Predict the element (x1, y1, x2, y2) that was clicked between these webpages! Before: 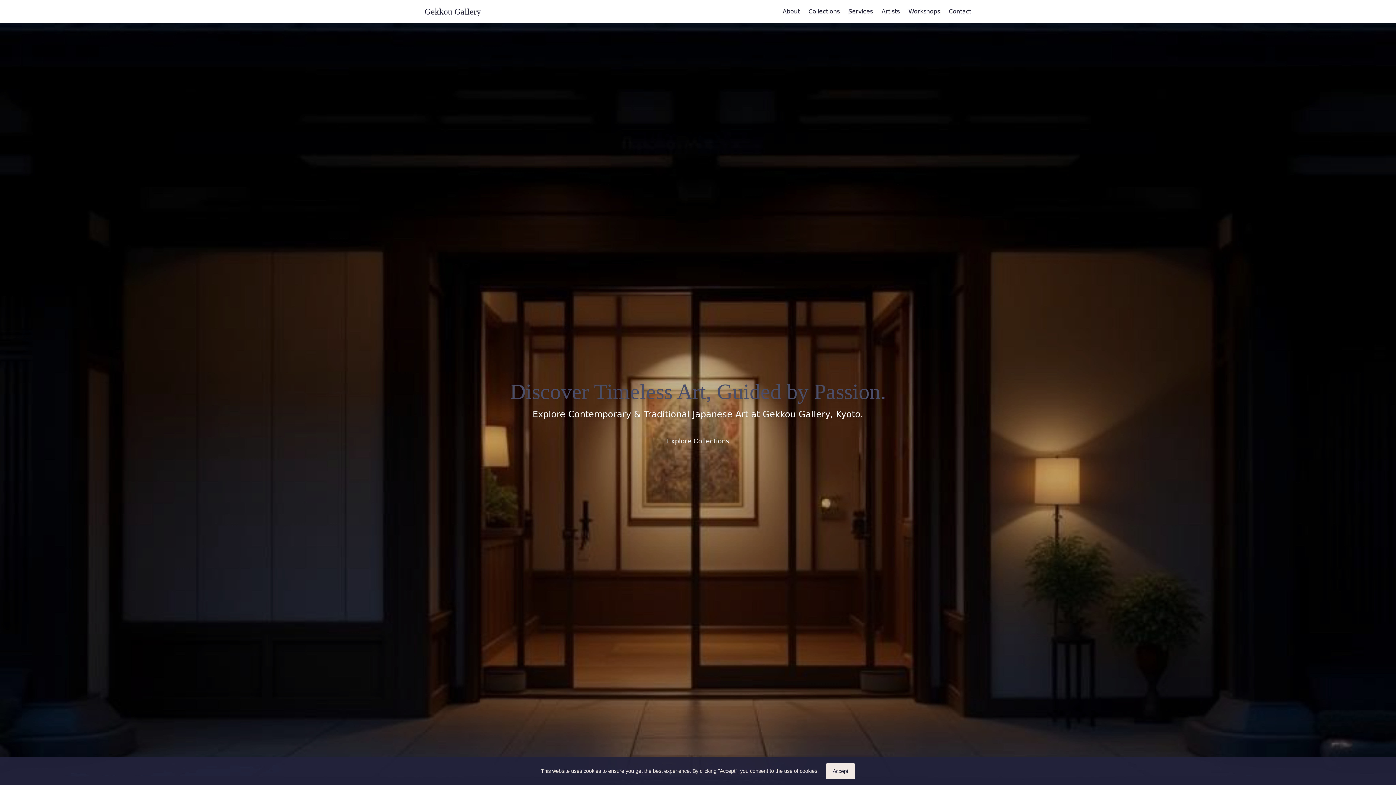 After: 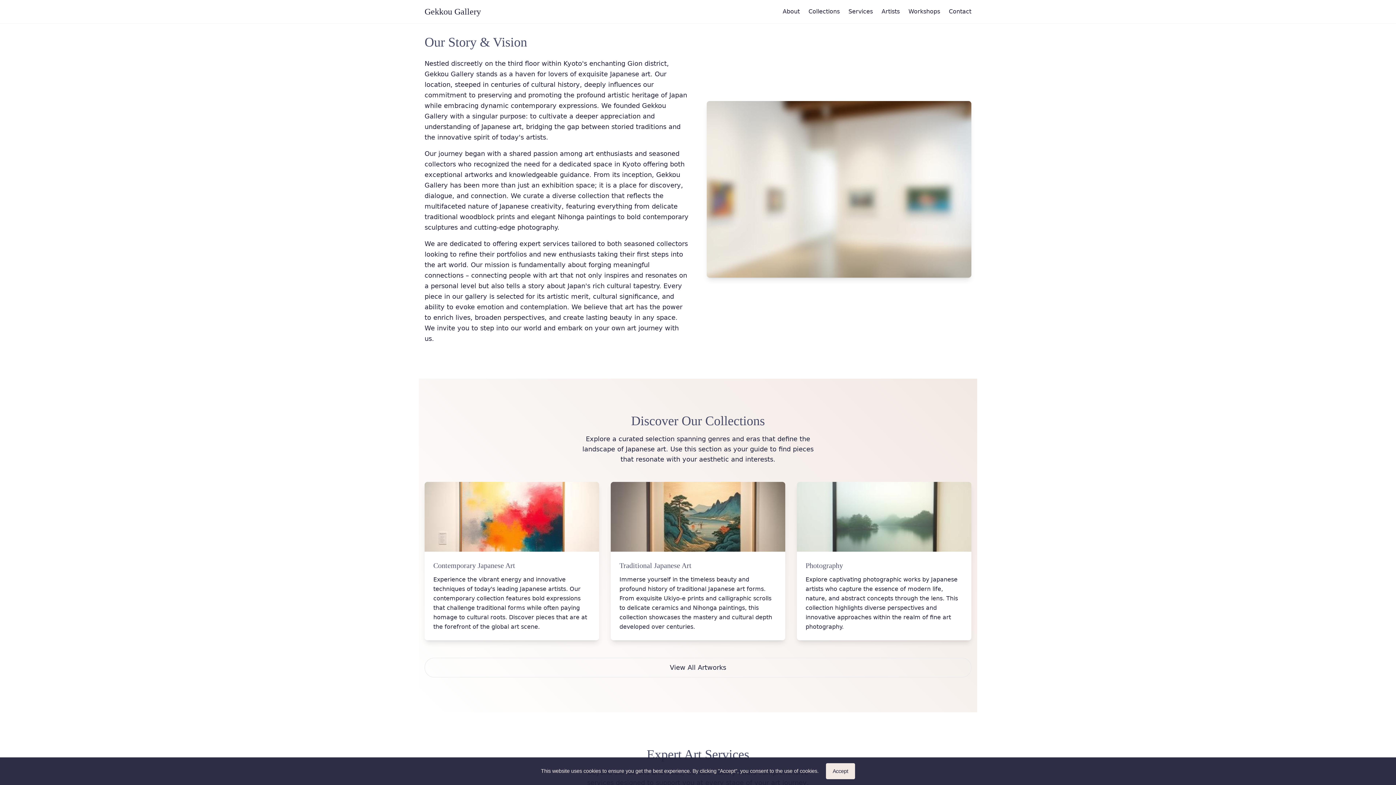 Action: bbox: (782, 6, 800, 16) label: About